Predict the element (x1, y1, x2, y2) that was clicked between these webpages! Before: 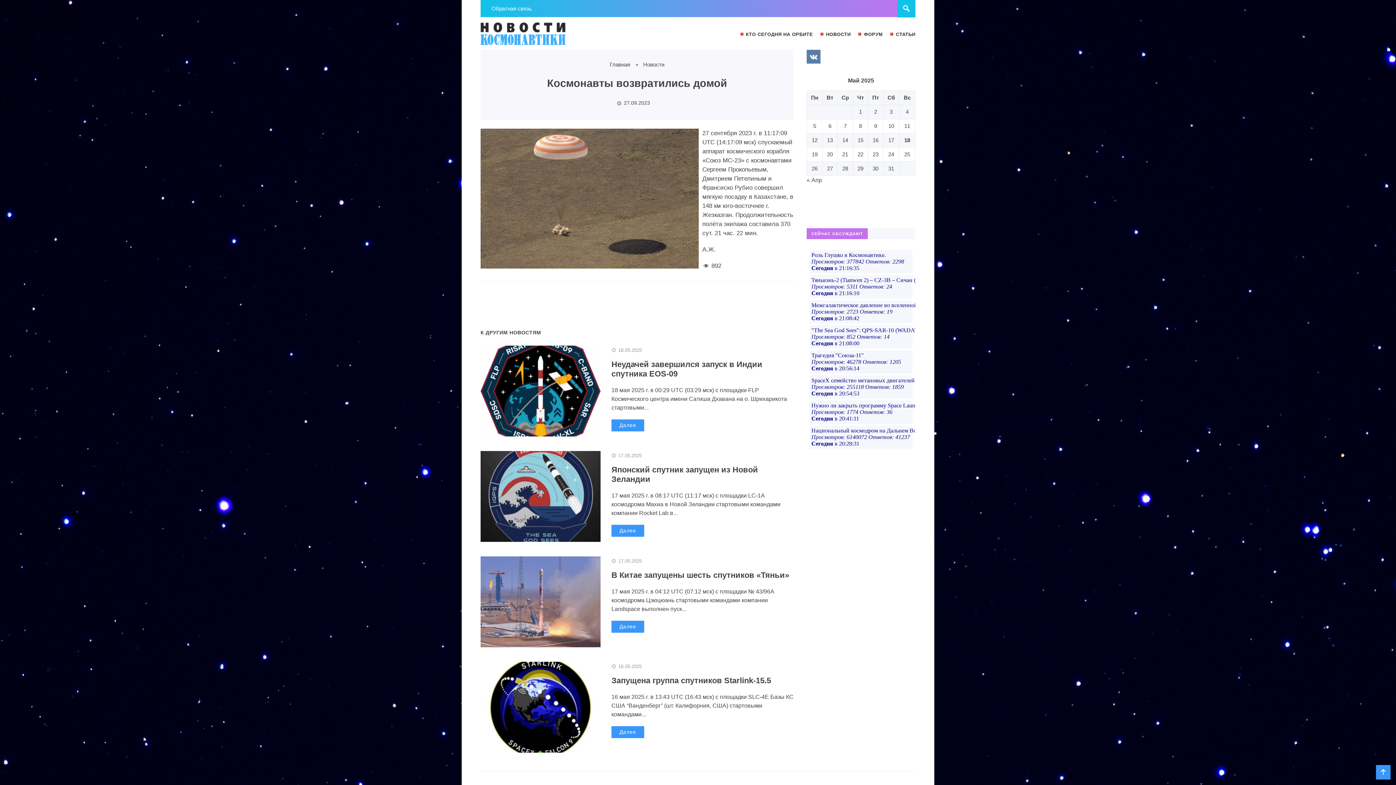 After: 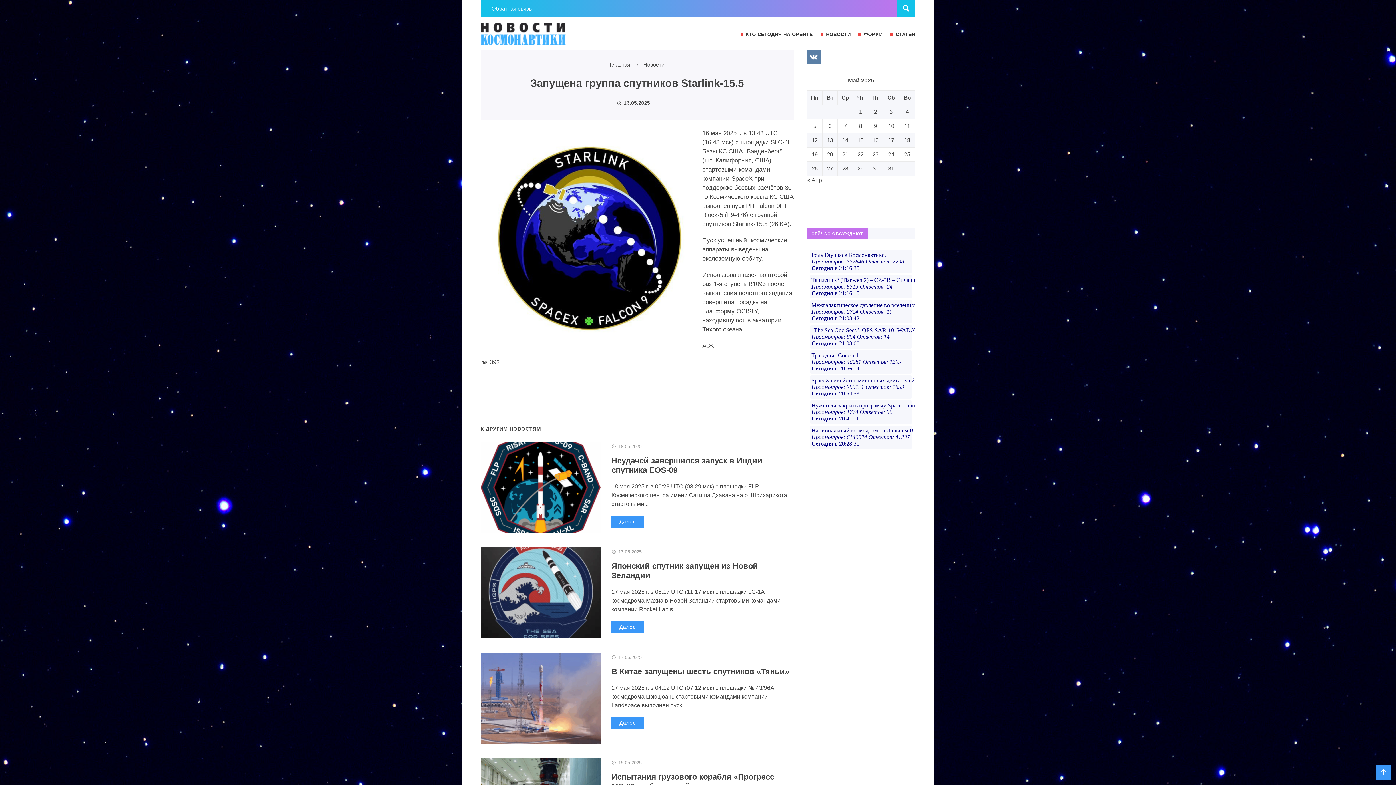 Action: label: Запущена группа спутников Starlink-15.5 bbox: (611, 676, 771, 685)